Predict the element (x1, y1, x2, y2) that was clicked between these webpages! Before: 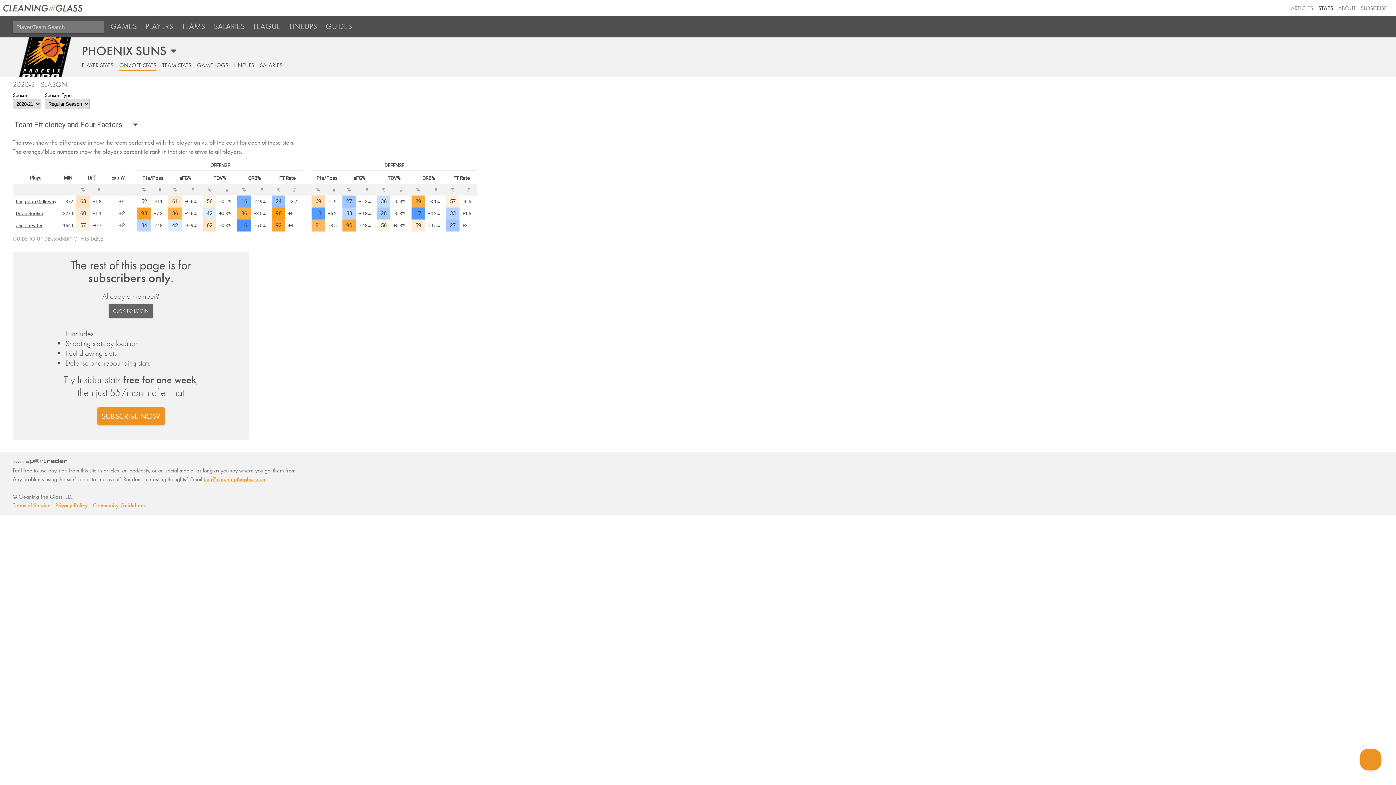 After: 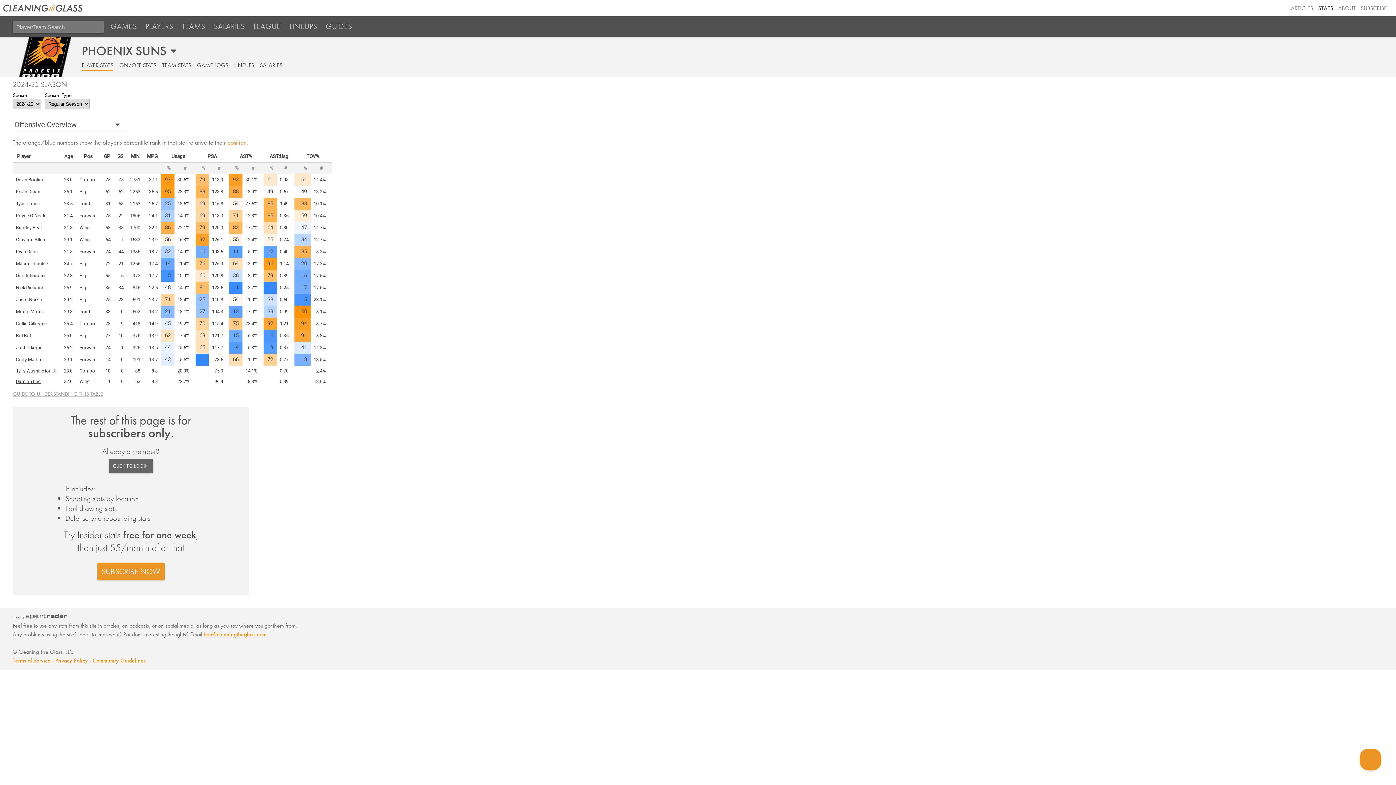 Action: label: PLAYER STATS bbox: (81, 60, 113, 69)